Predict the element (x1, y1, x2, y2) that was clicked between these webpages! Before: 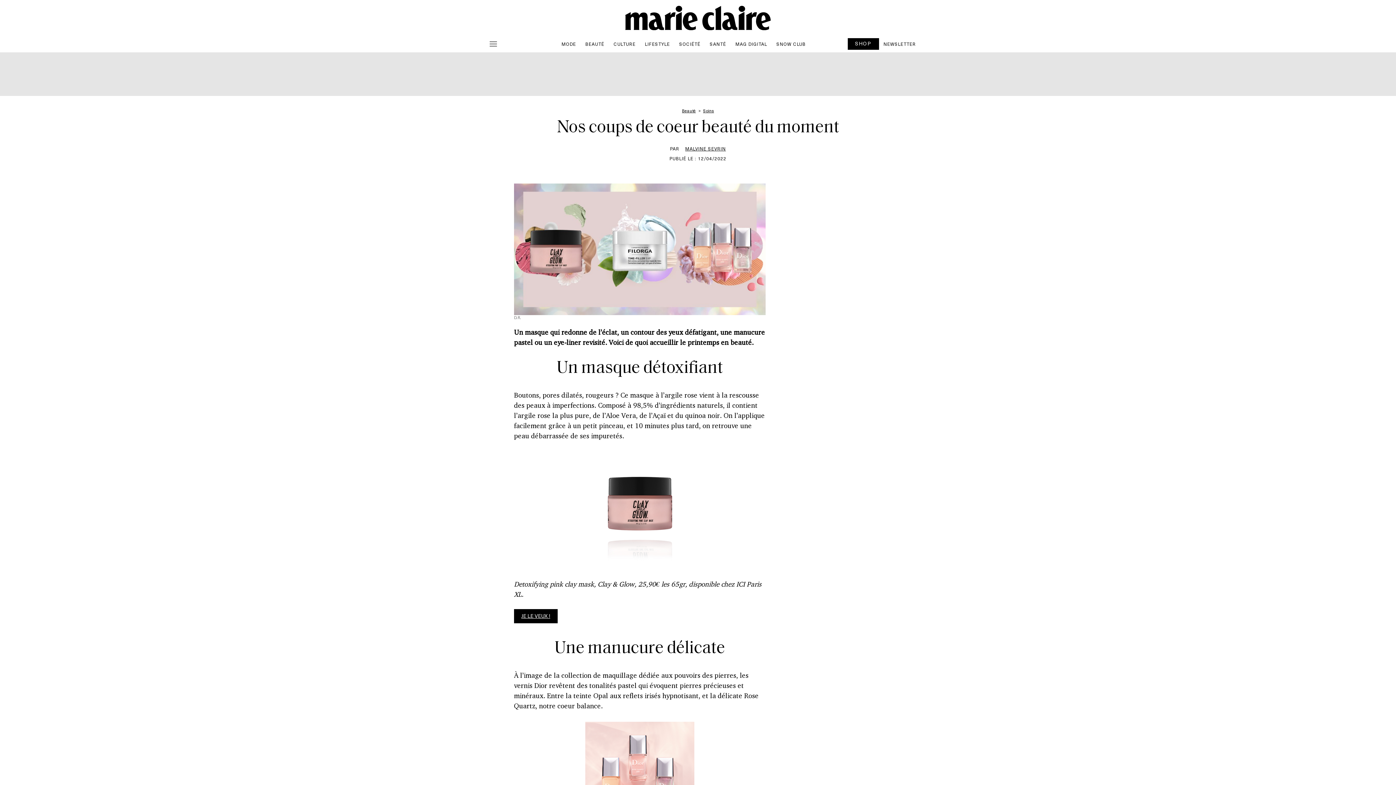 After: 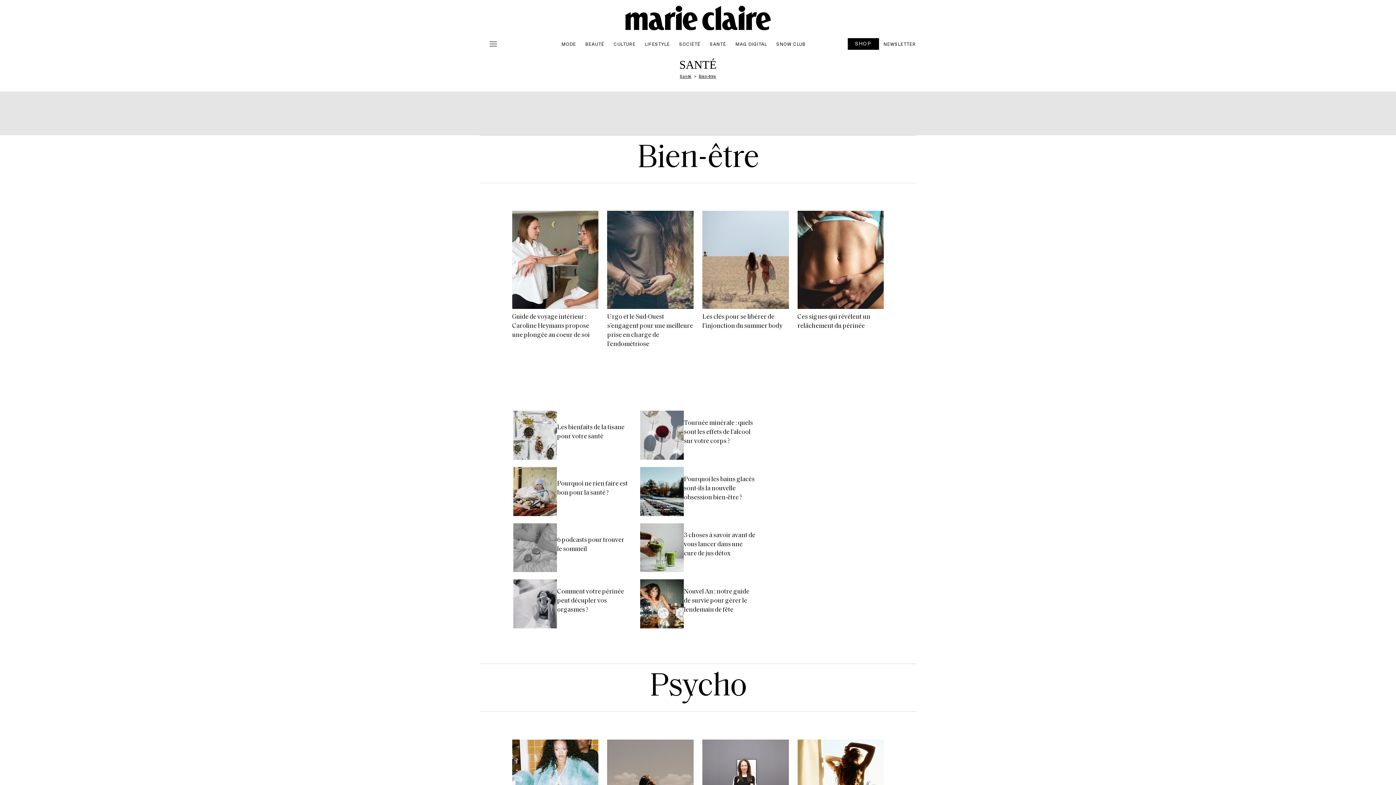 Action: bbox: (705, 37, 730, 50) label: SANTÉ